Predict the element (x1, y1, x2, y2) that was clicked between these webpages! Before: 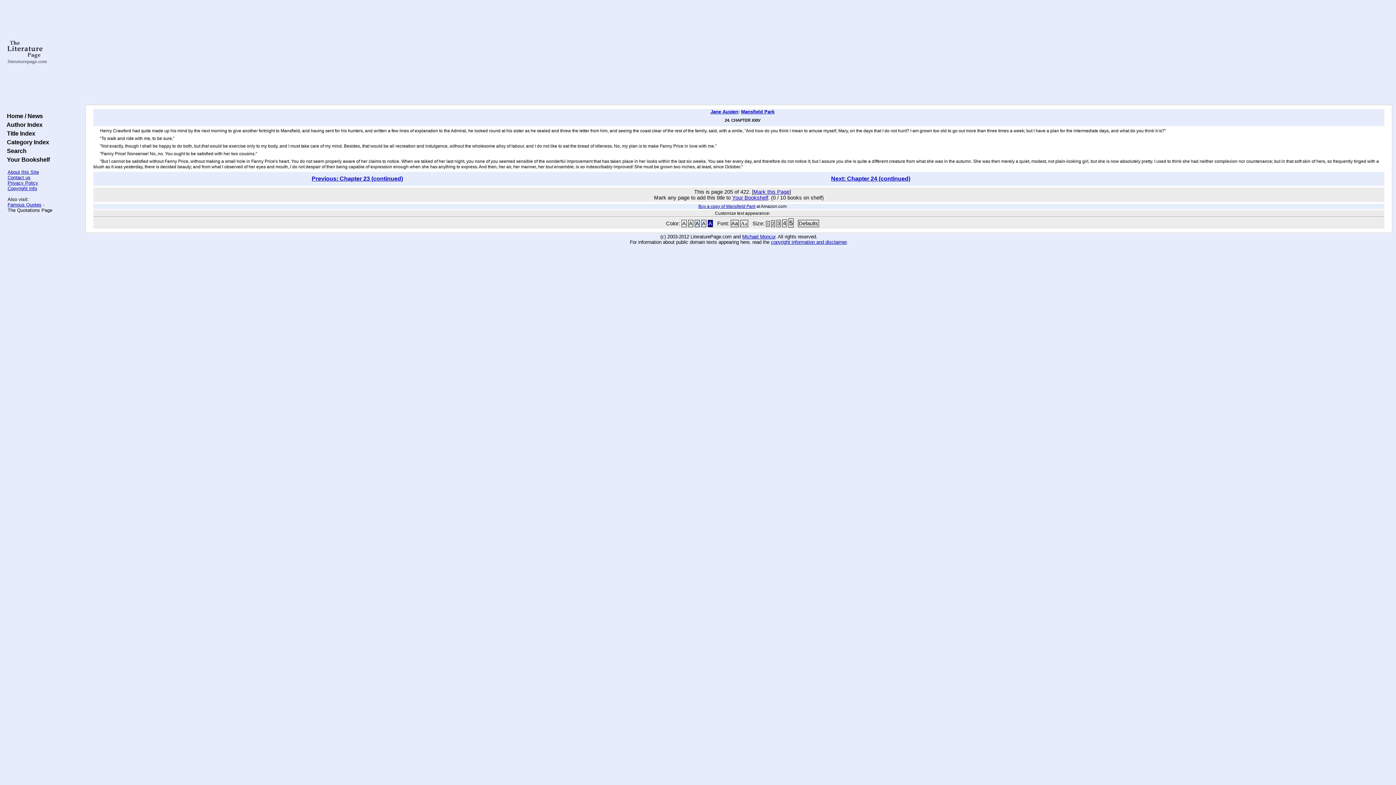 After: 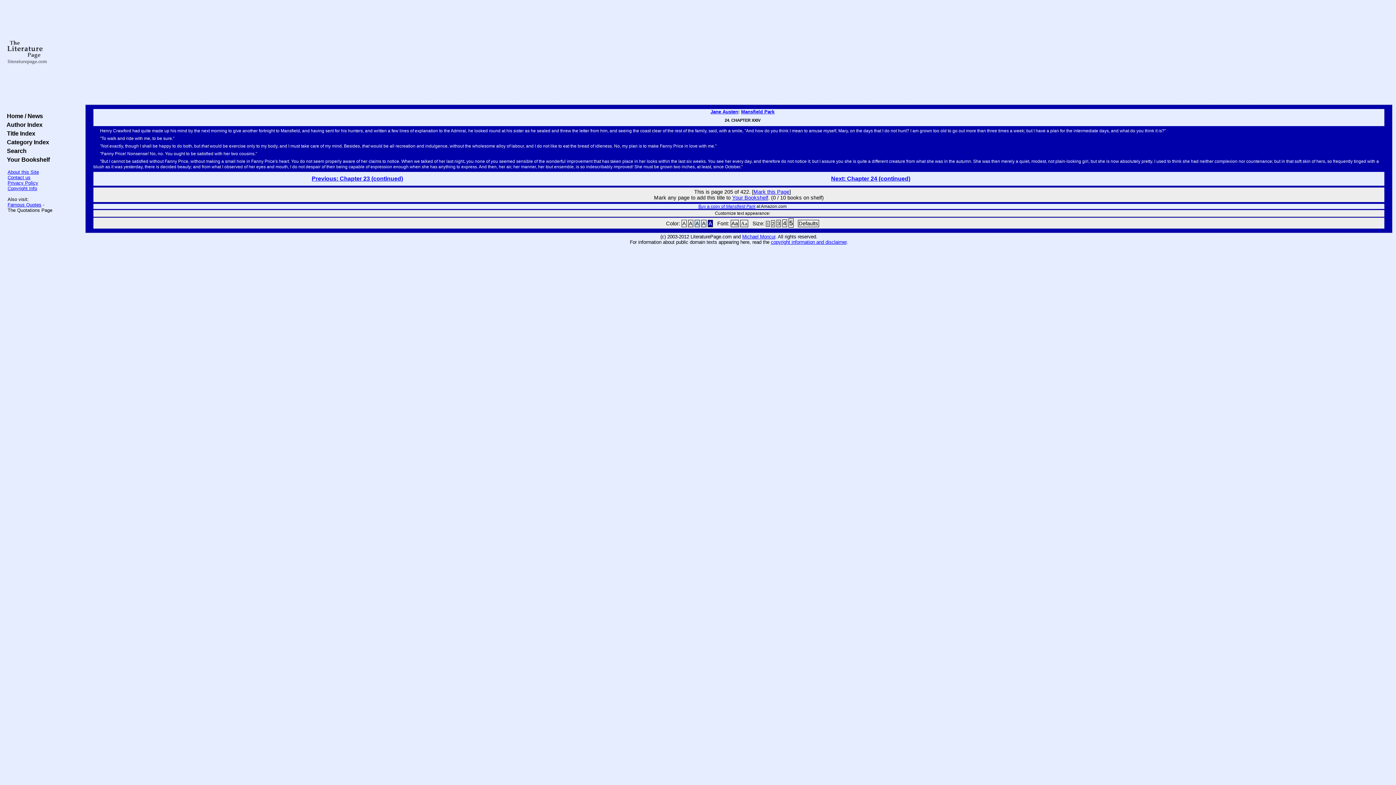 Action: bbox: (708, 220, 713, 227) label: A